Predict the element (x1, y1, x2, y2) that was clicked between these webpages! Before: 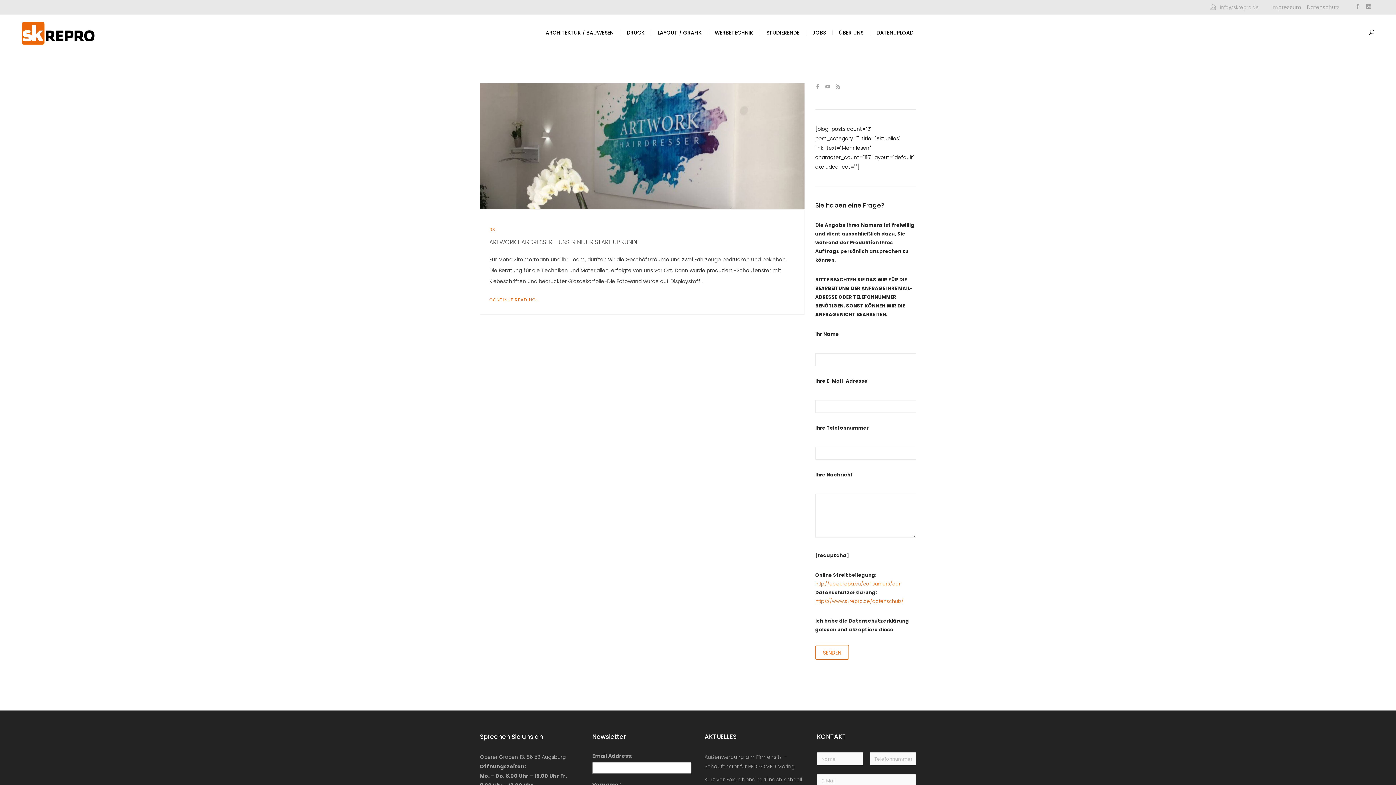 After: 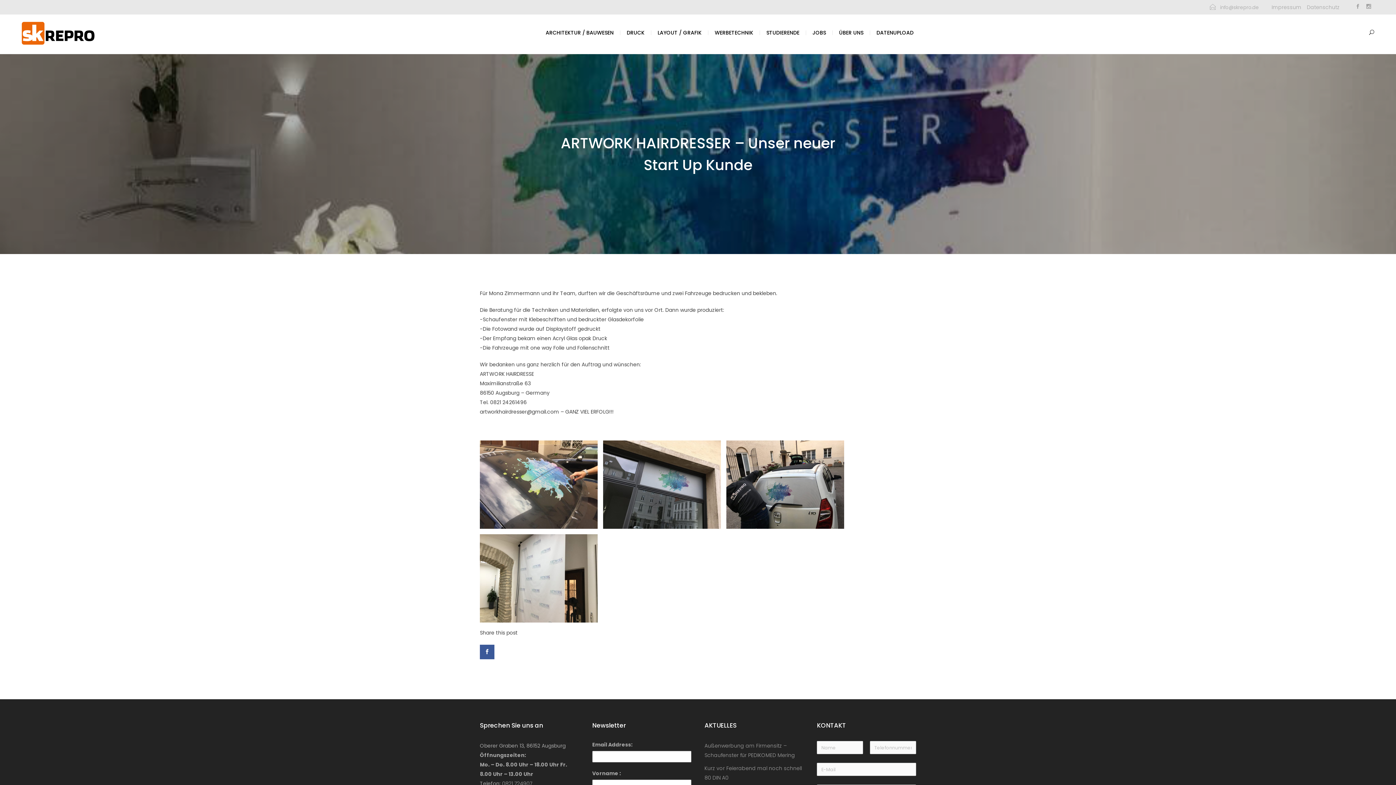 Action: label: ARTWORK HAIRDRESSER – UNSER NEUER START UP KUNDE bbox: (489, 238, 638, 246)